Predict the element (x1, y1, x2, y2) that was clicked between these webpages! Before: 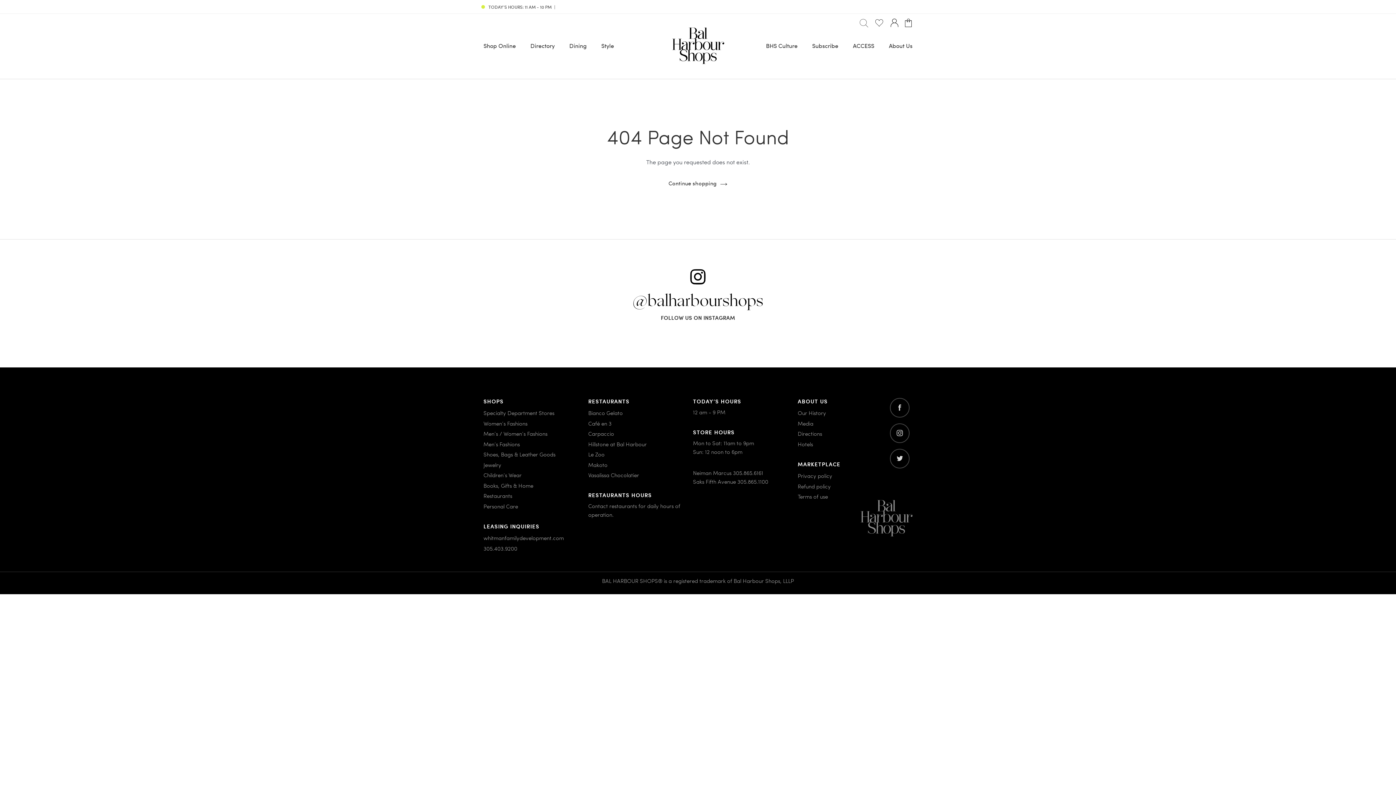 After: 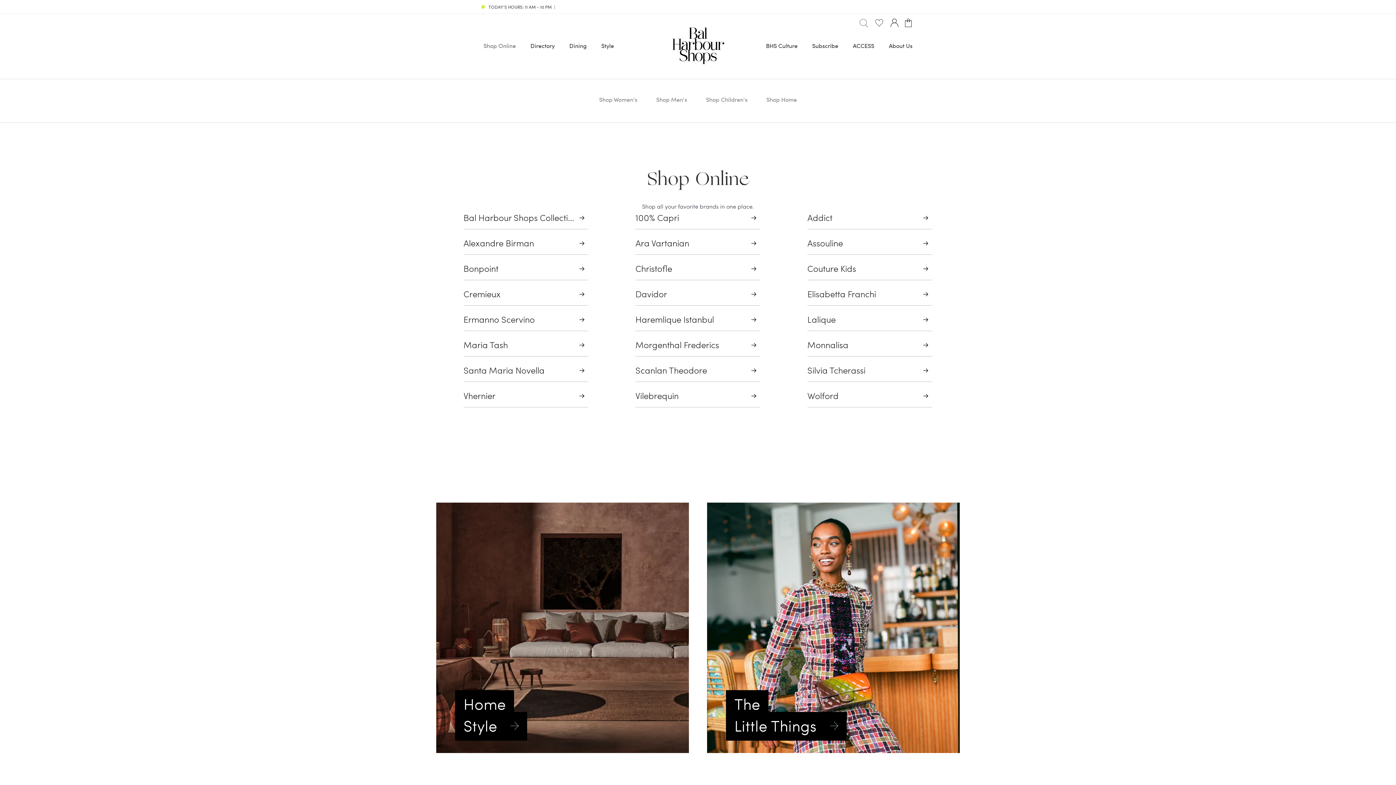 Action: bbox: (672, 28, 724, 36)